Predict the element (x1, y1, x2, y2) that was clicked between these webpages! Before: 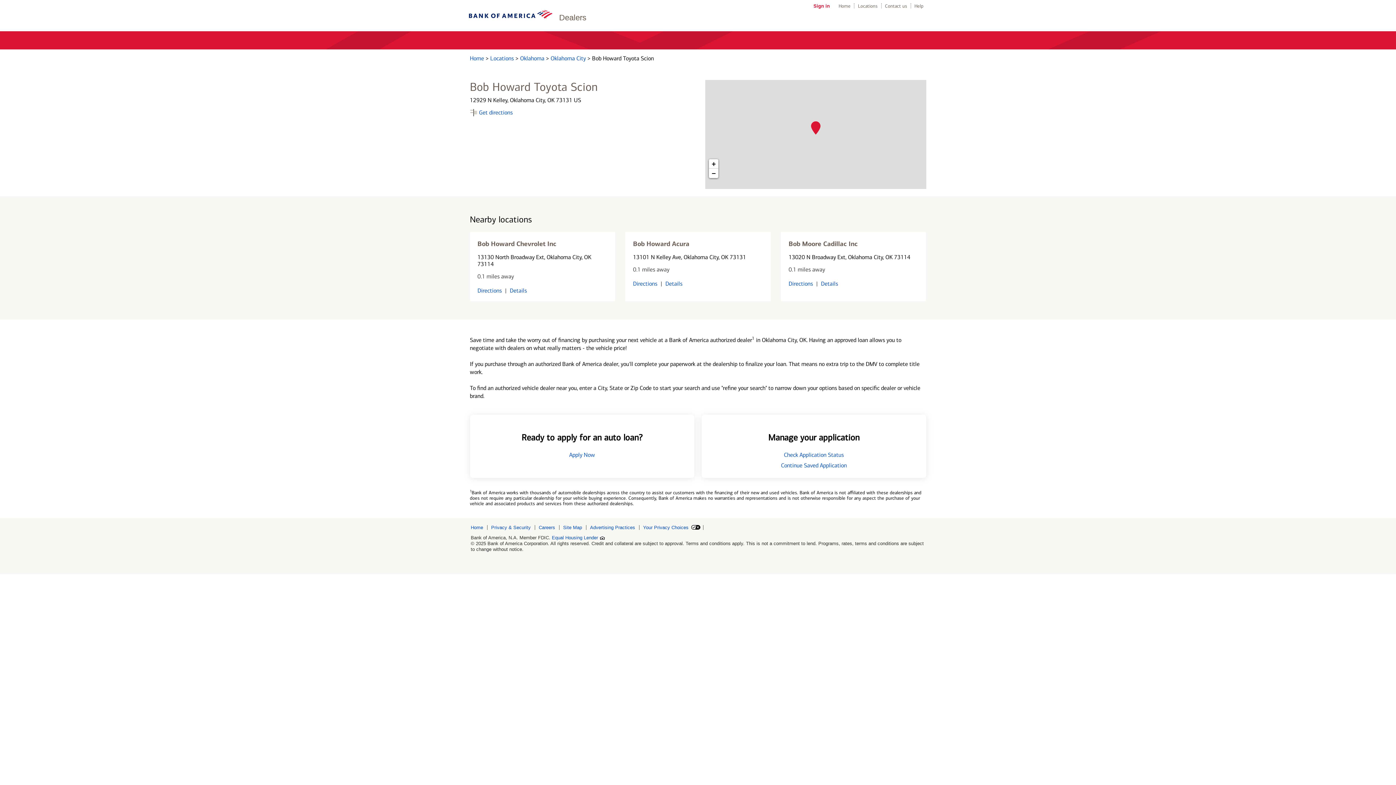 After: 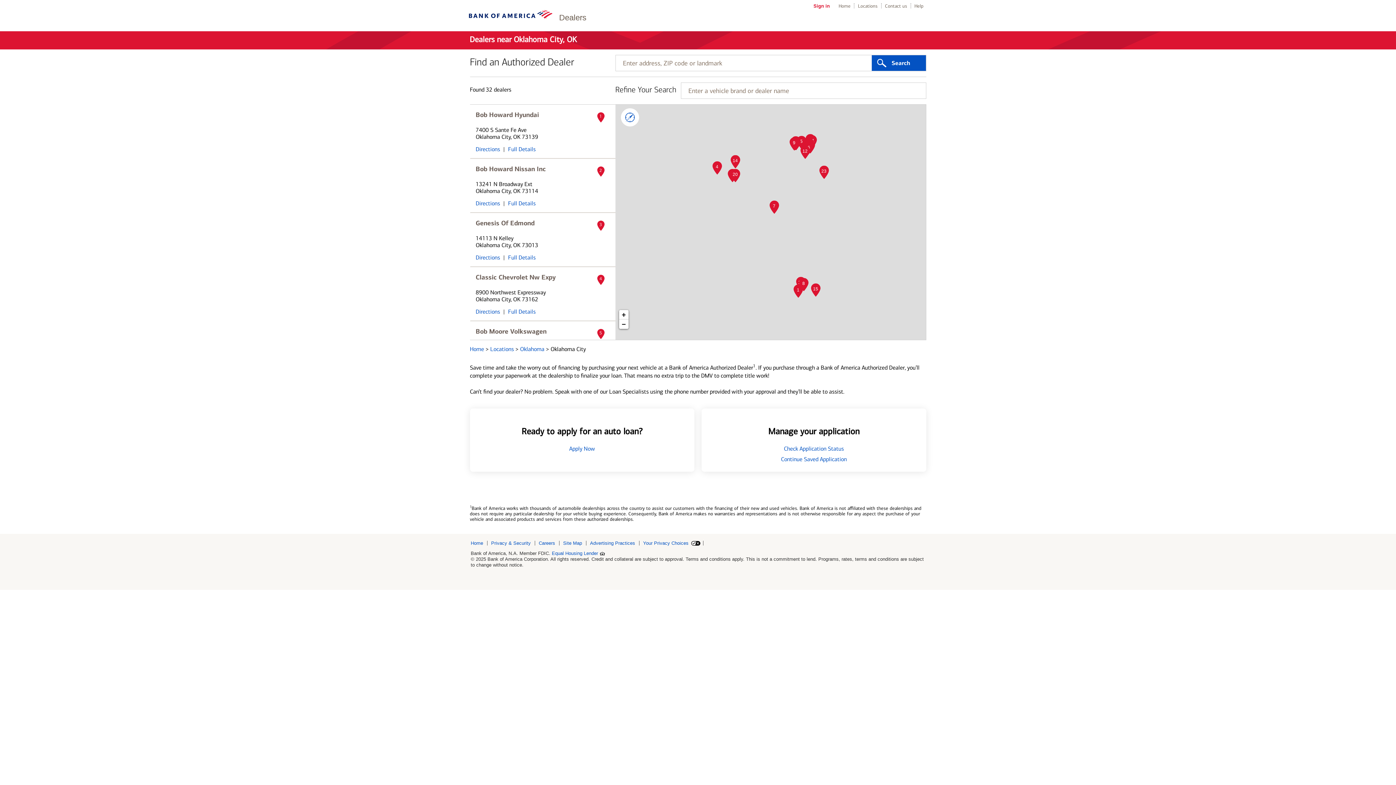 Action: bbox: (550, 54, 587, 61) label: Oklahoma City 